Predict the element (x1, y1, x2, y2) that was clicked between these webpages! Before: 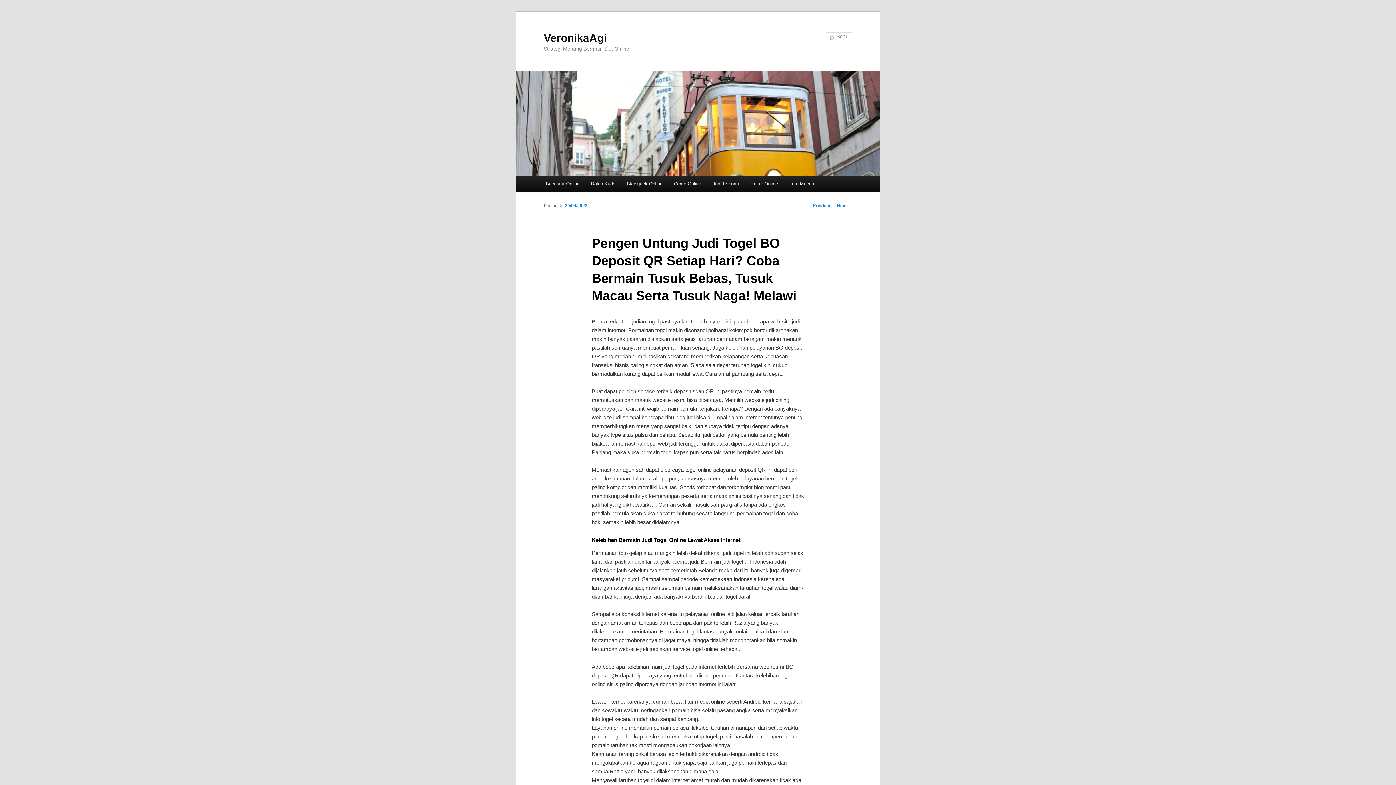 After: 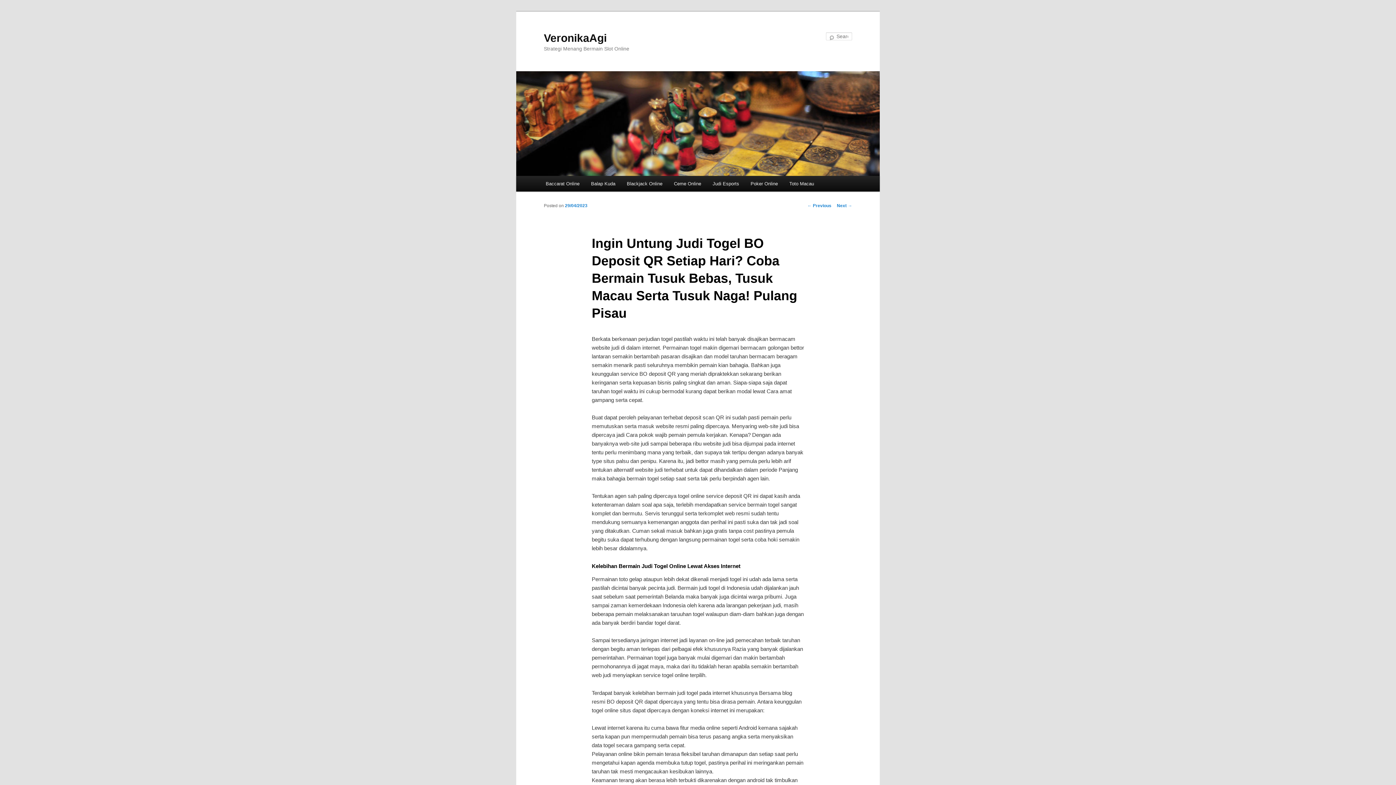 Action: label: ← Previous bbox: (807, 203, 831, 208)